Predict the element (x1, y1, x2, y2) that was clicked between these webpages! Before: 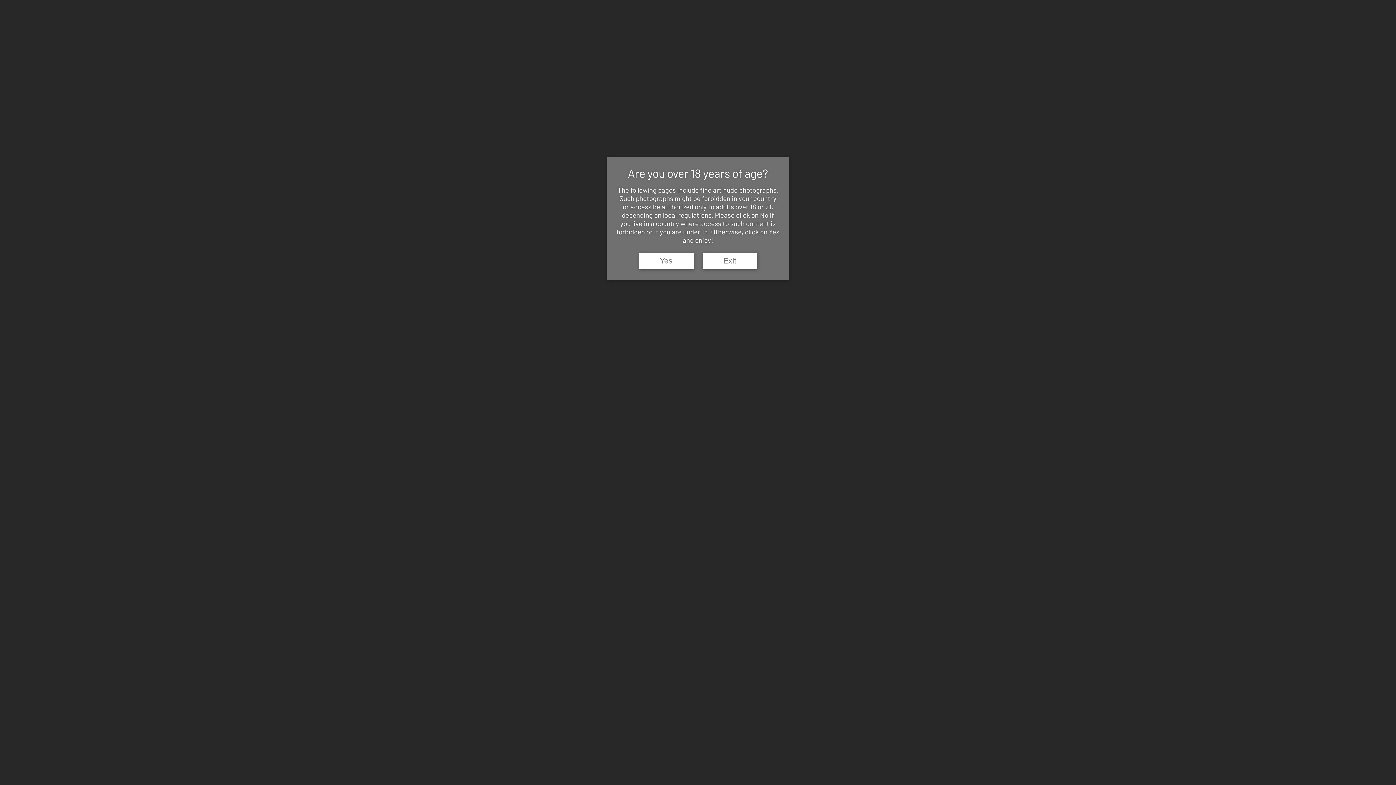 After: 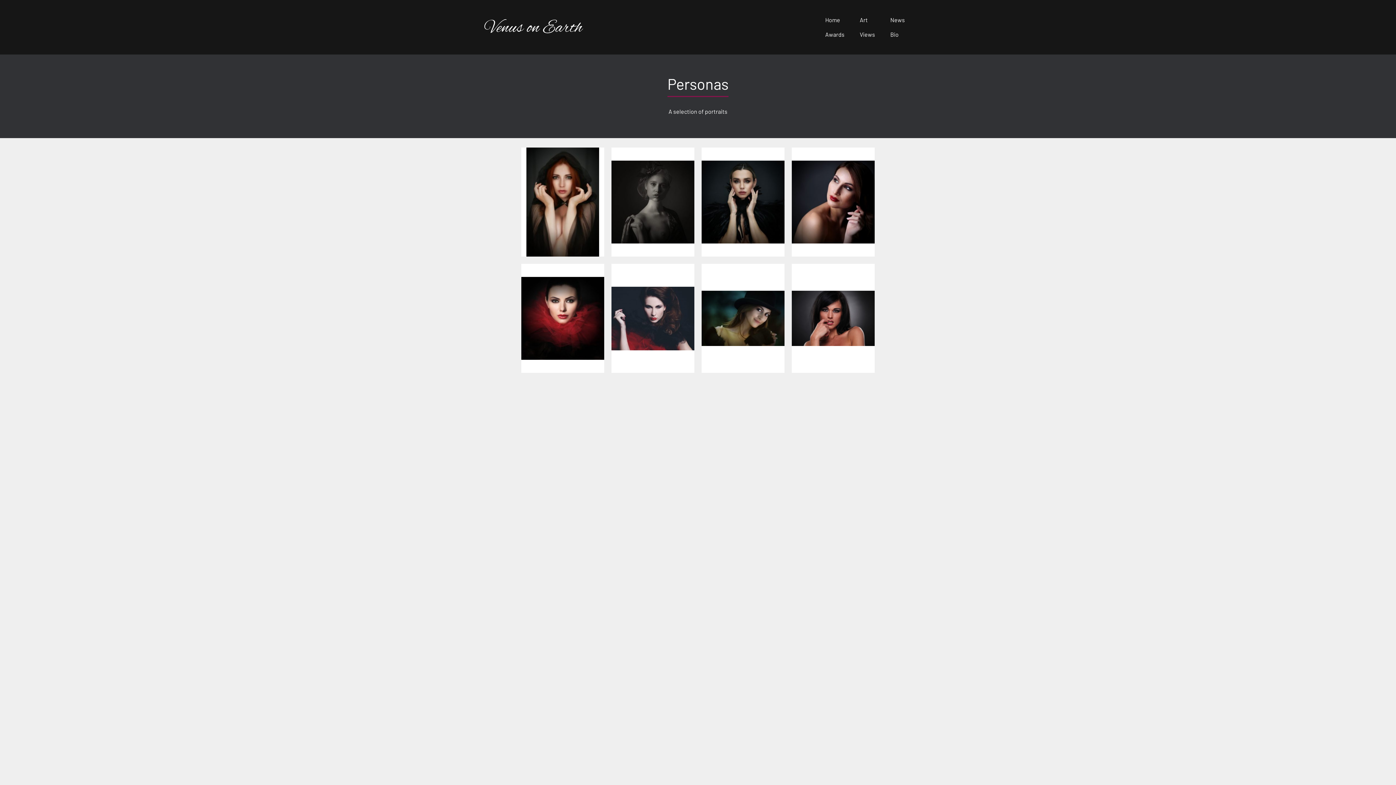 Action: label: Yes bbox: (639, 252, 693, 269)